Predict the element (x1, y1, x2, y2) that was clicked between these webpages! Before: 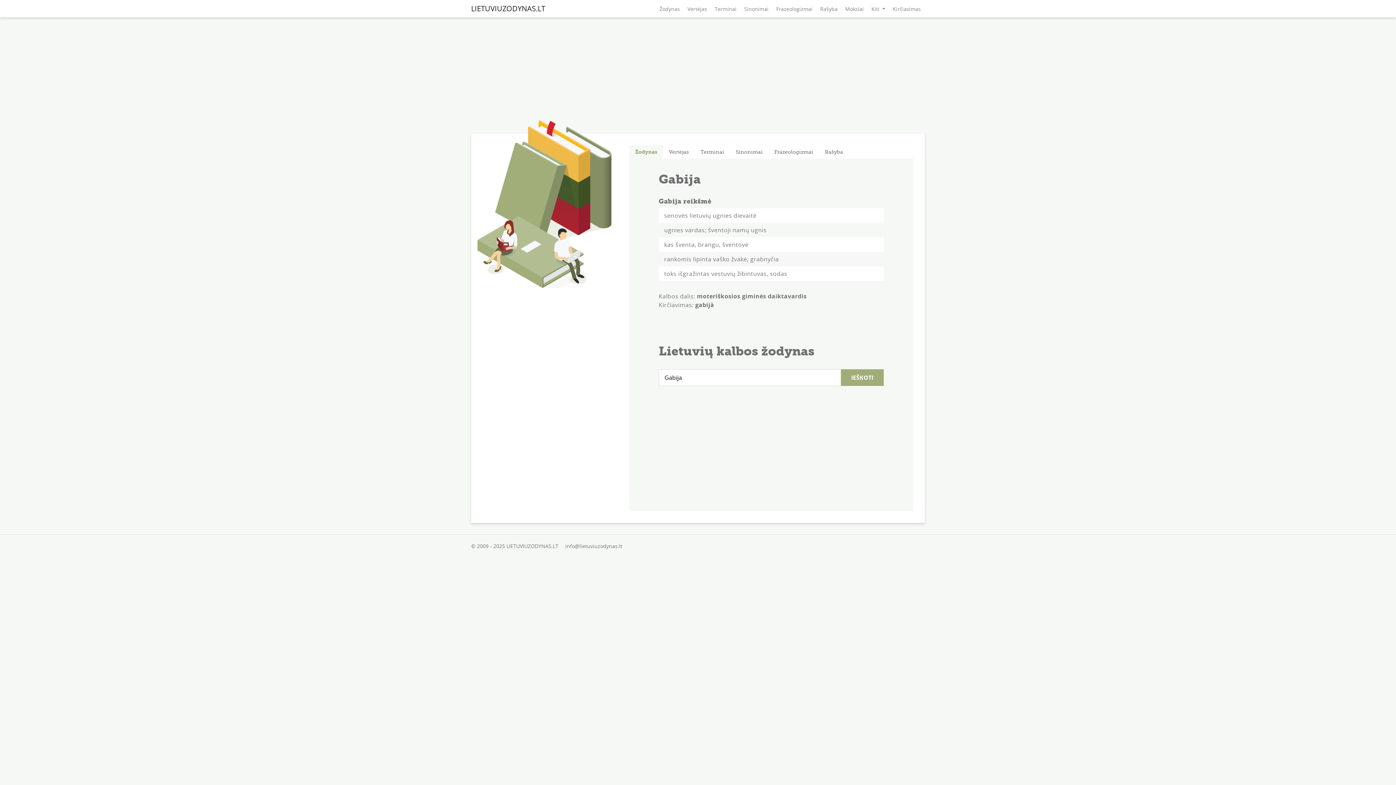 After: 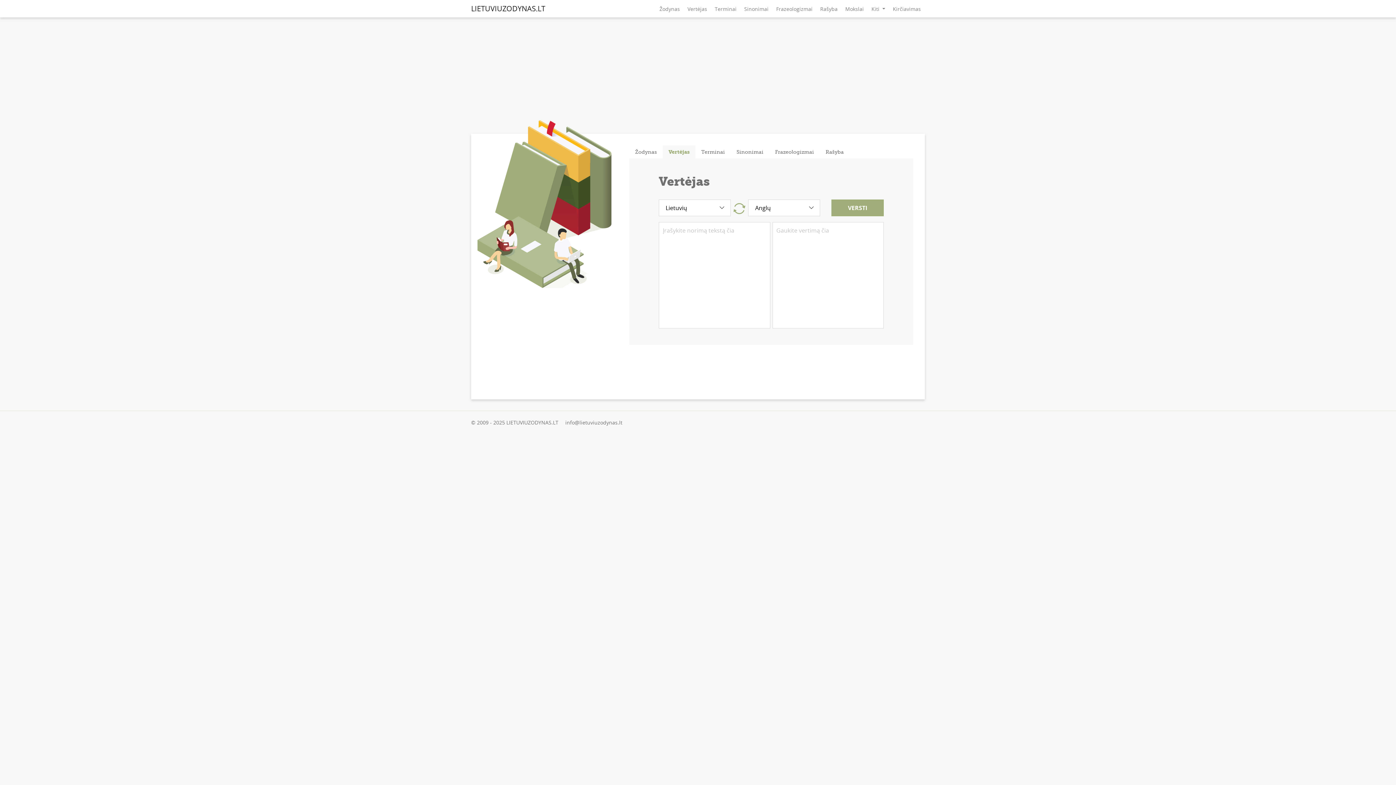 Action: label: Vertėjas bbox: (663, 145, 694, 158)